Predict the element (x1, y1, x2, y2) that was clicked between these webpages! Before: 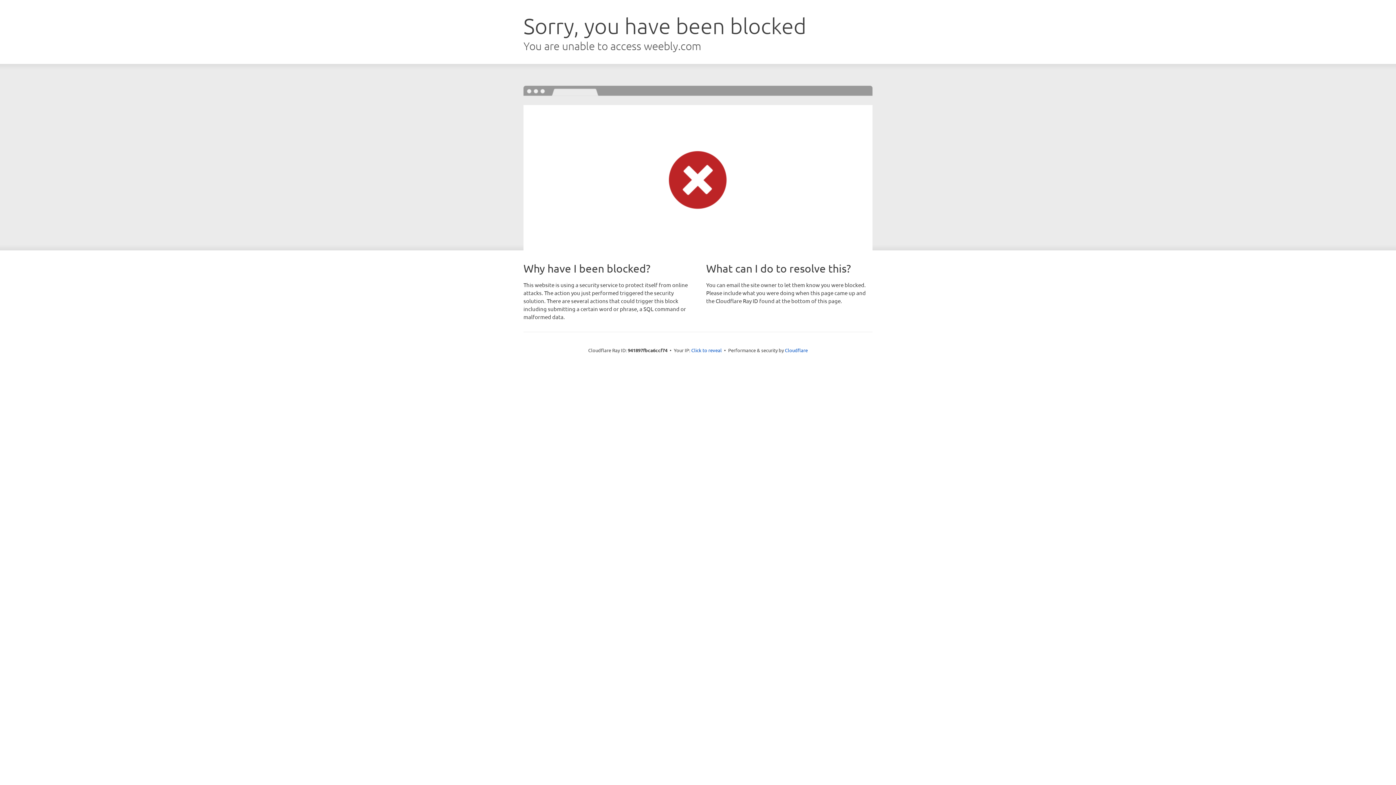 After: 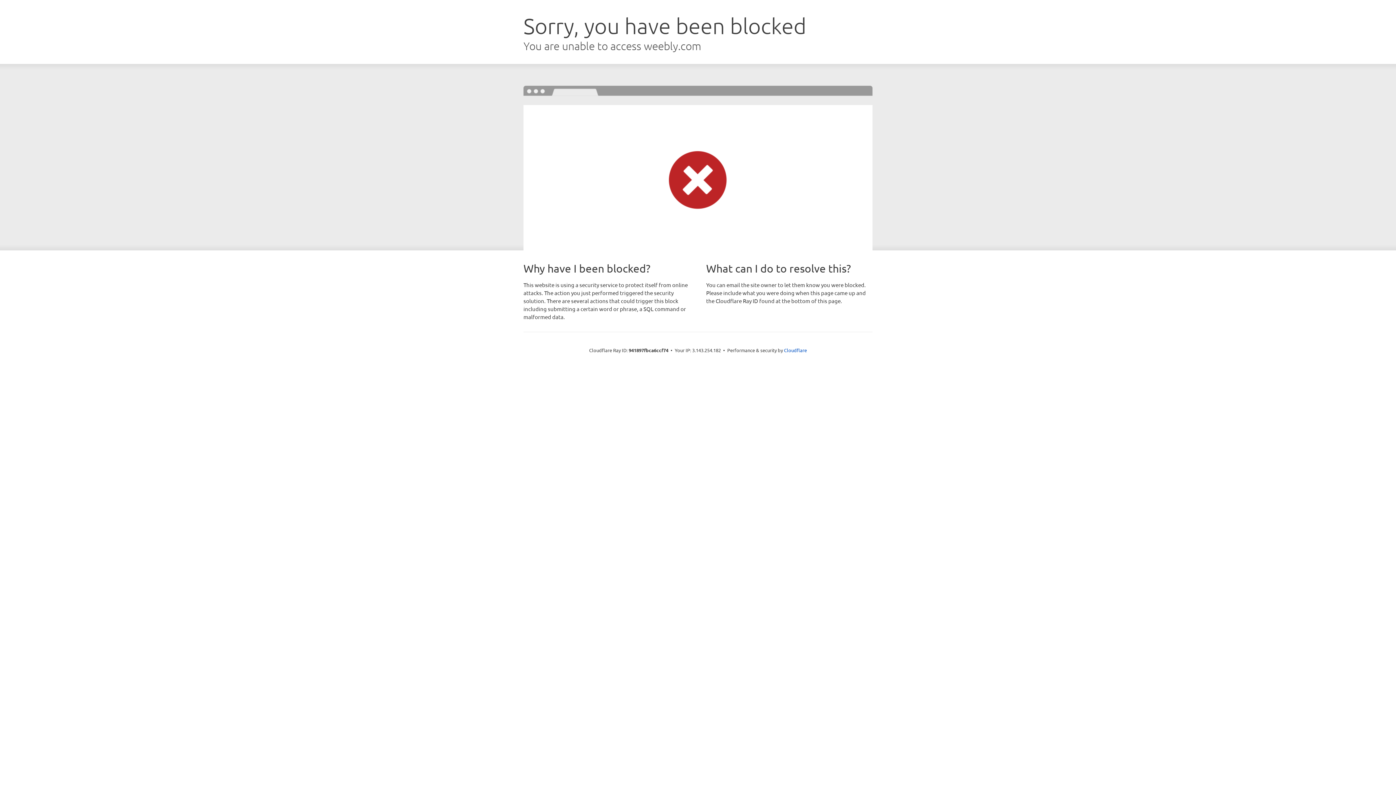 Action: bbox: (691, 346, 722, 353) label: Click to reveal